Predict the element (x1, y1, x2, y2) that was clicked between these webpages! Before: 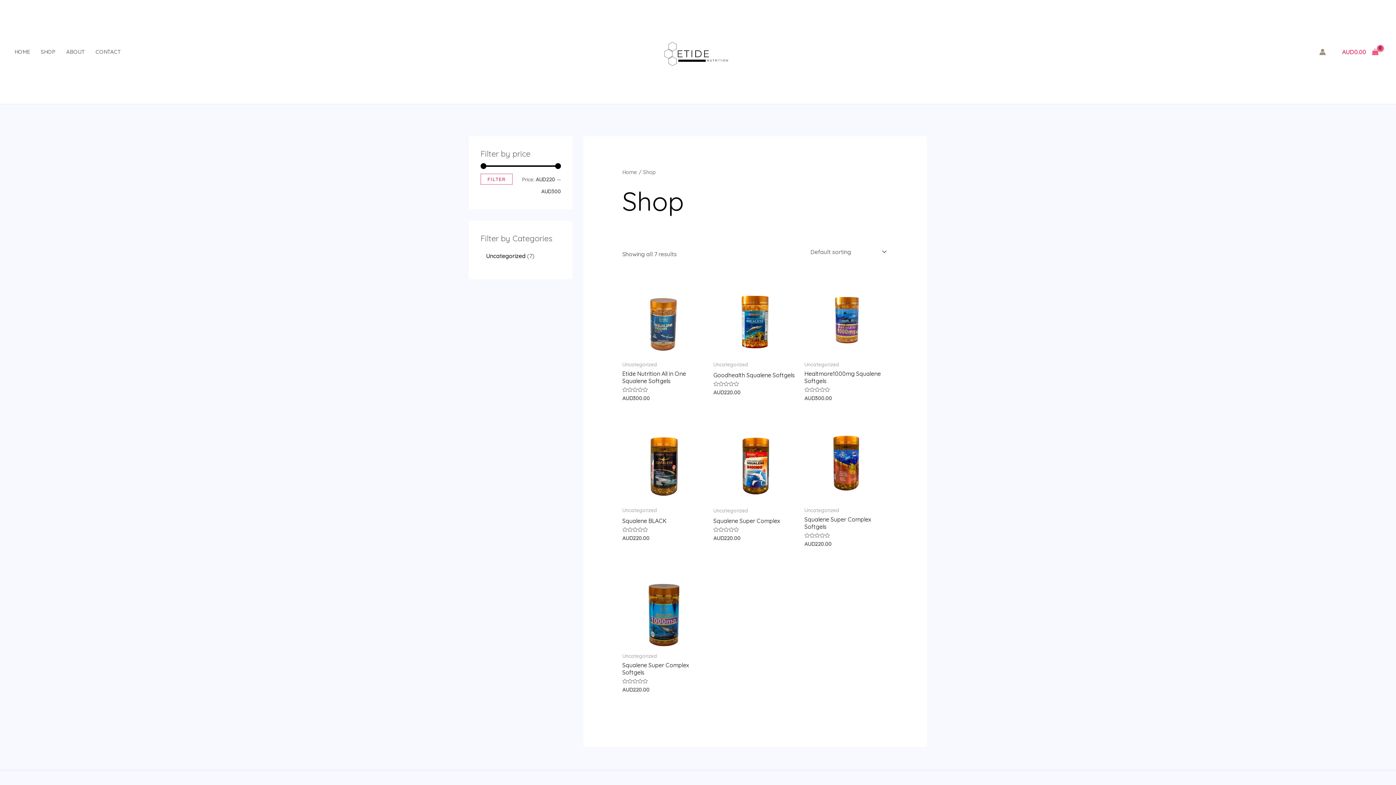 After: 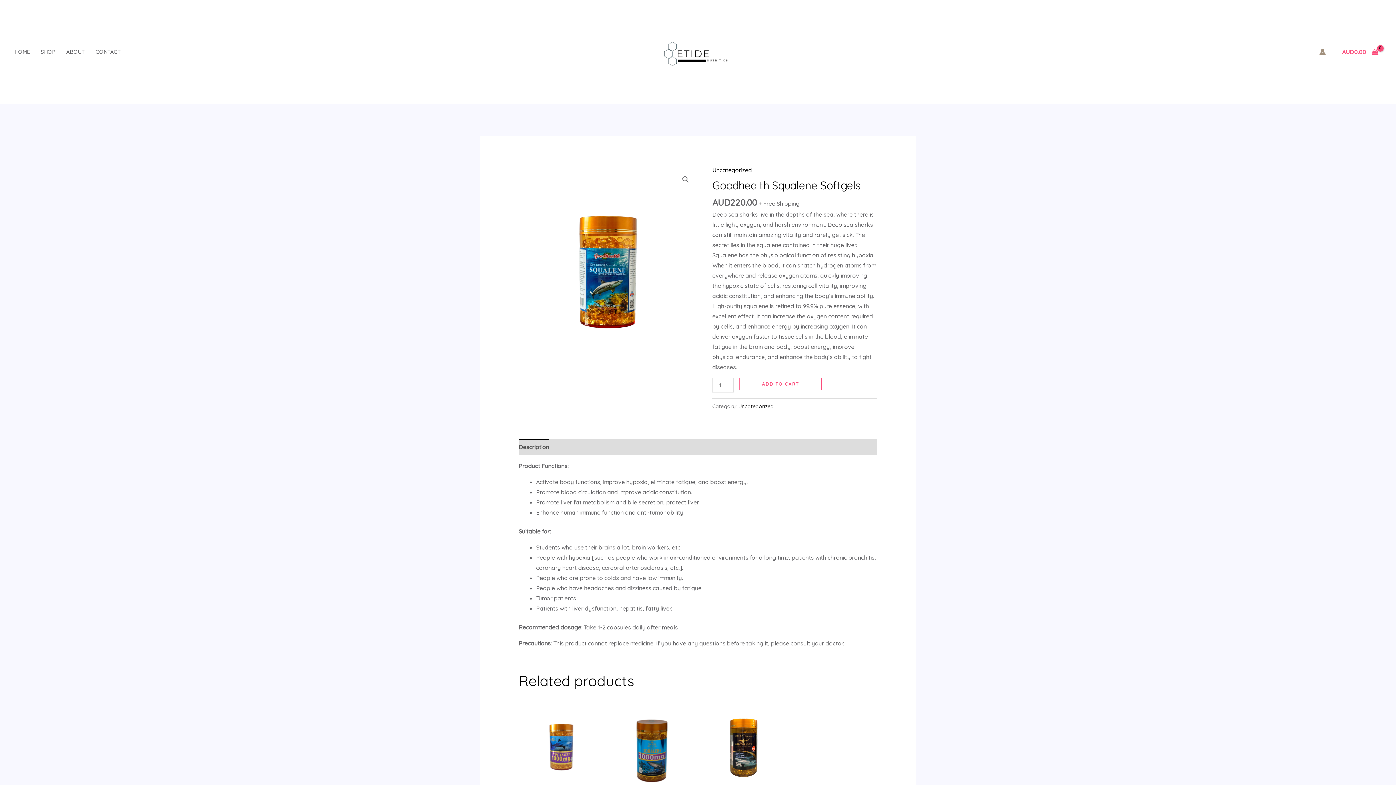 Action: bbox: (713, 371, 797, 381) label: Goodhealth Squalene Softgels